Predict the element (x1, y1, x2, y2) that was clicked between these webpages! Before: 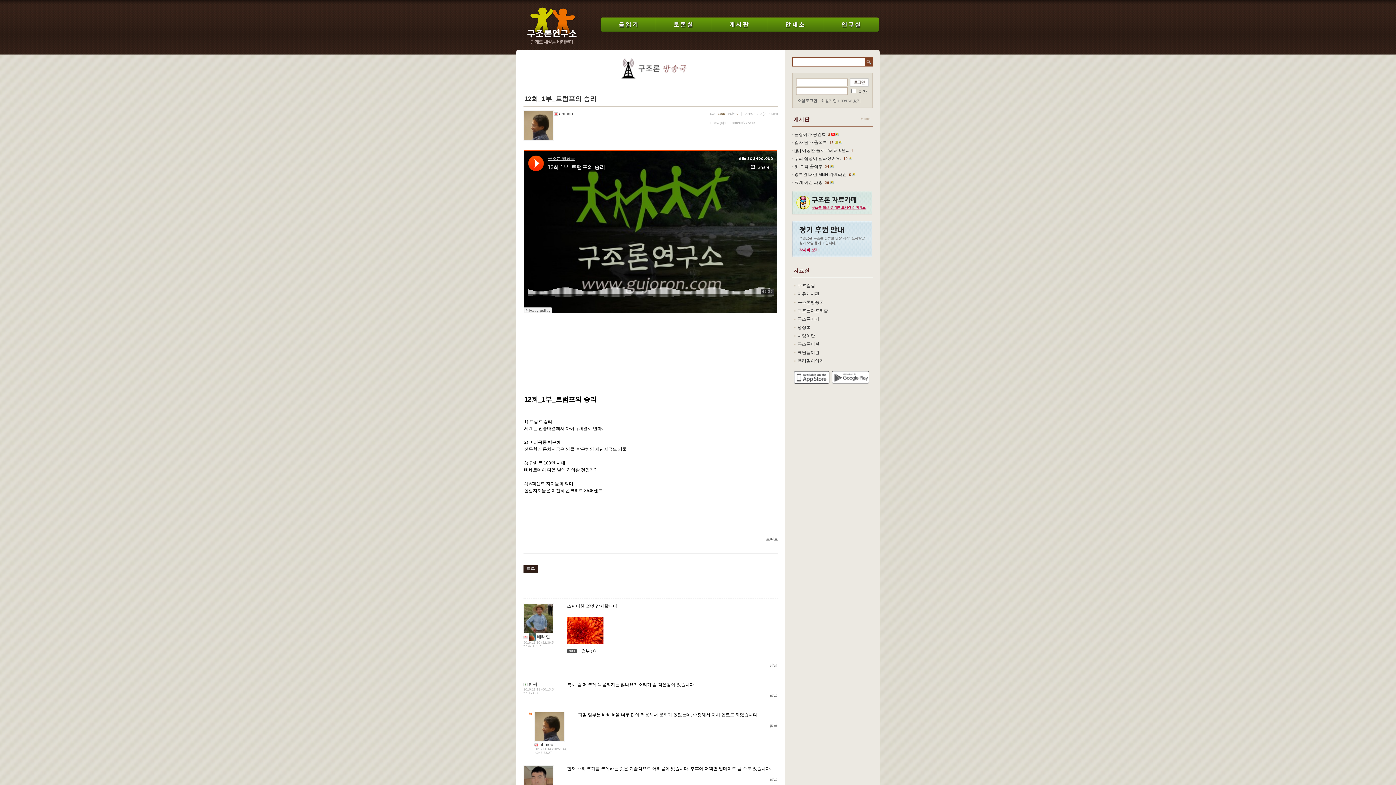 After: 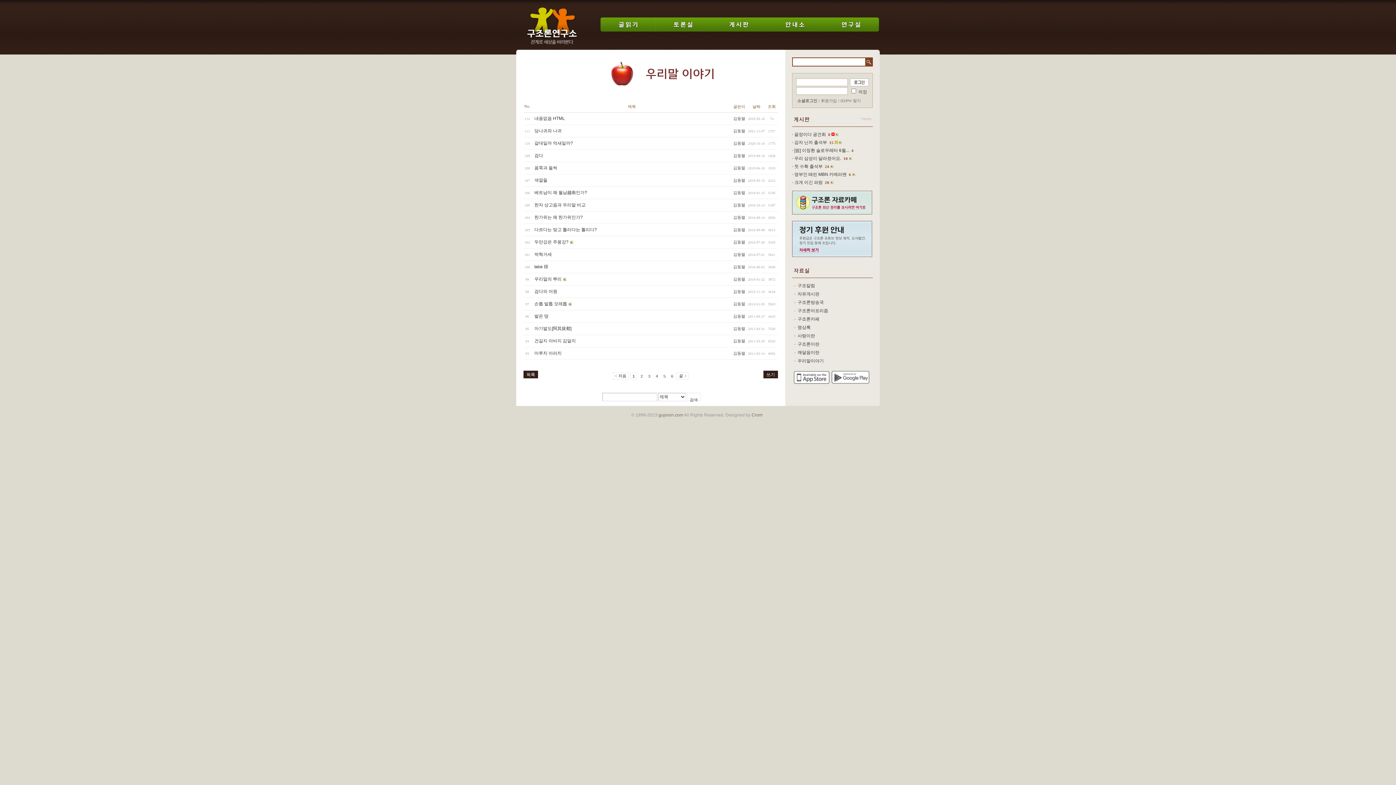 Action: bbox: (797, 358, 824, 363) label: 우리말이야기